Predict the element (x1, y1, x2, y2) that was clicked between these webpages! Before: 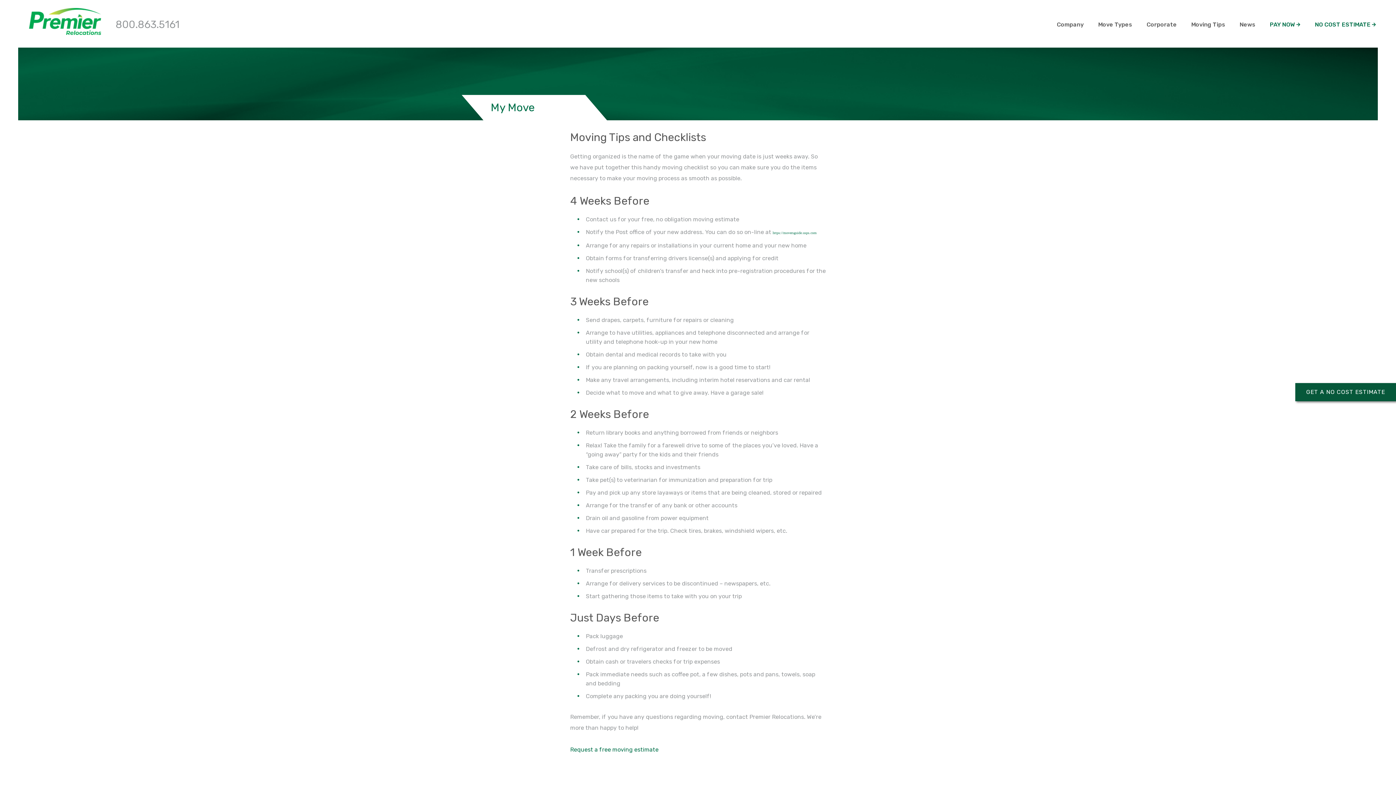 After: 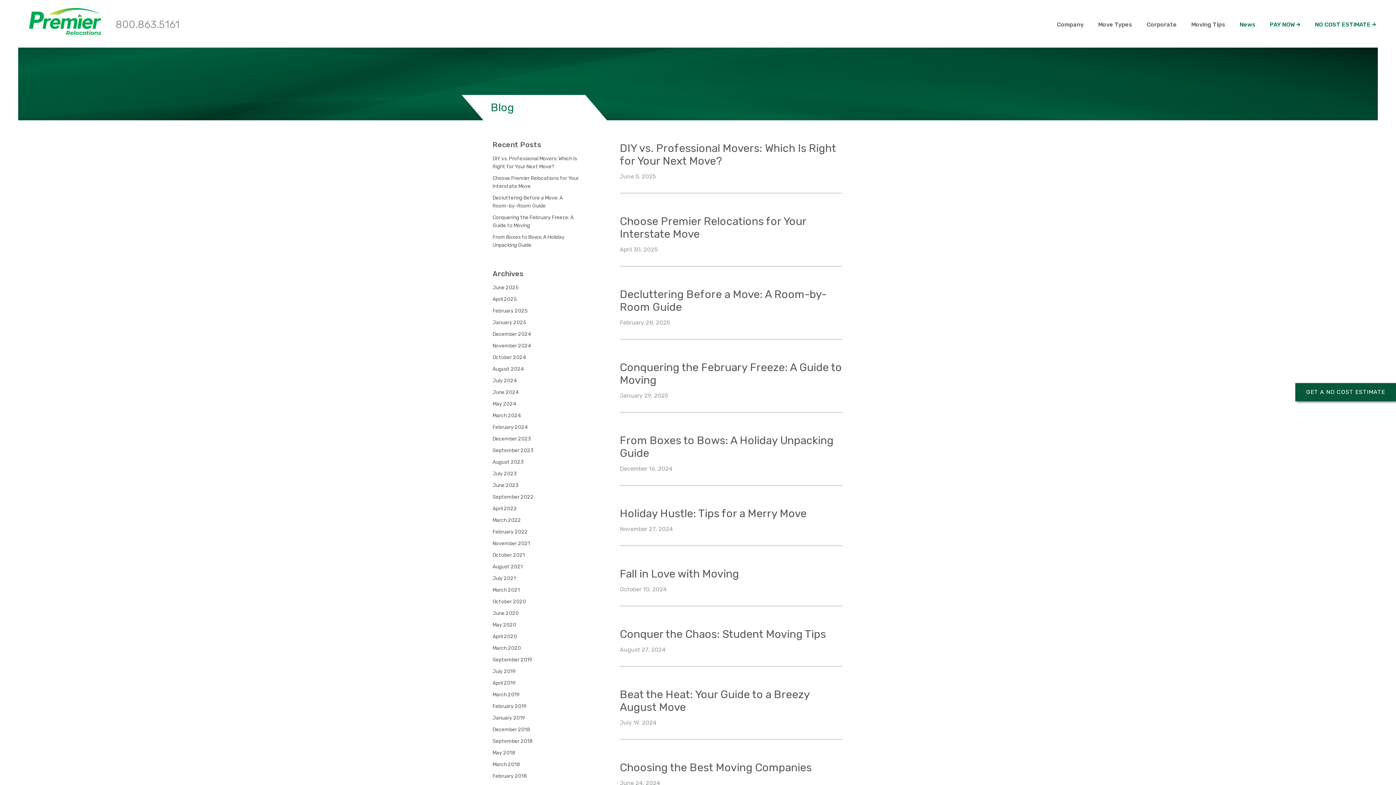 Action: bbox: (1240, 19, 1255, 30) label: News